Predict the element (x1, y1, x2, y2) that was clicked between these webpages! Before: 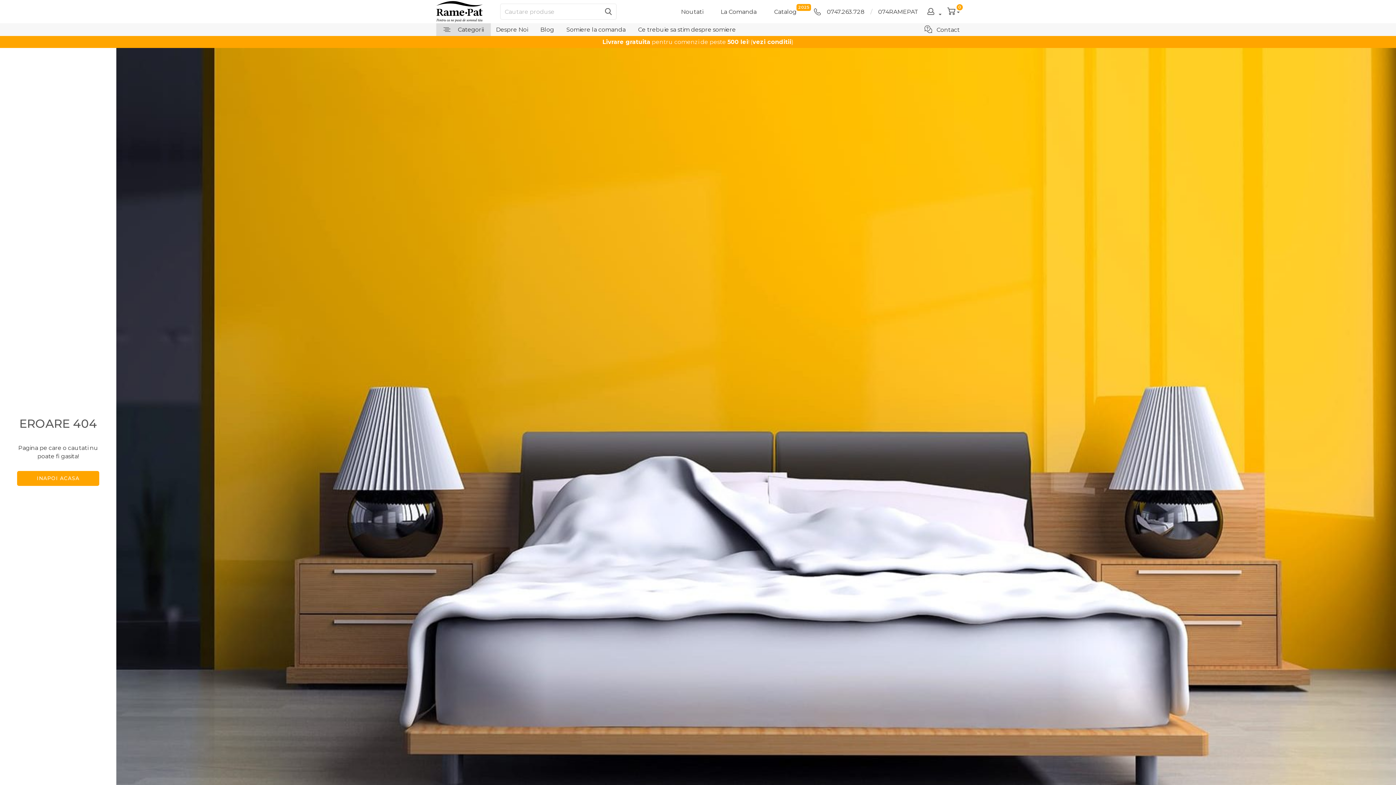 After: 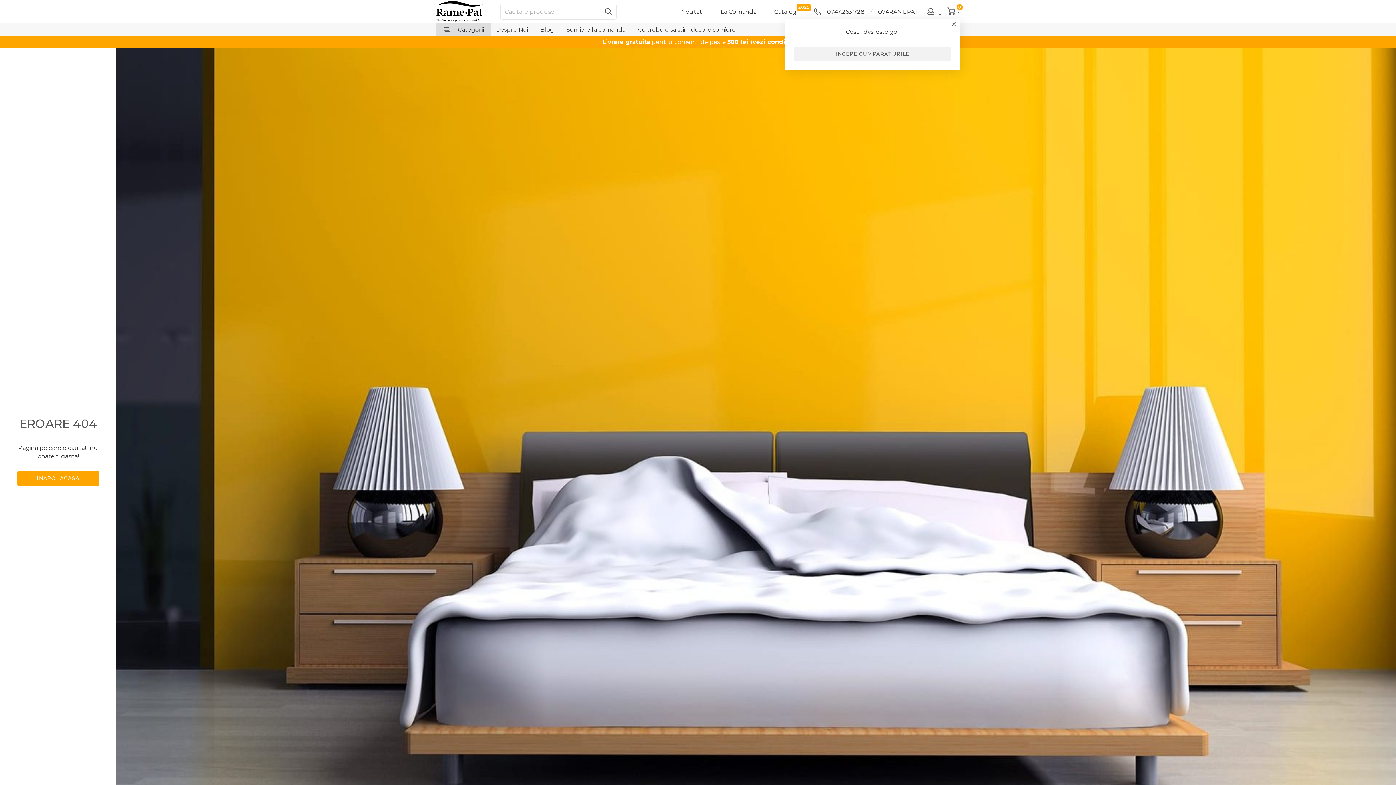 Action: bbox: (947, 7, 960, 16) label: 0
 